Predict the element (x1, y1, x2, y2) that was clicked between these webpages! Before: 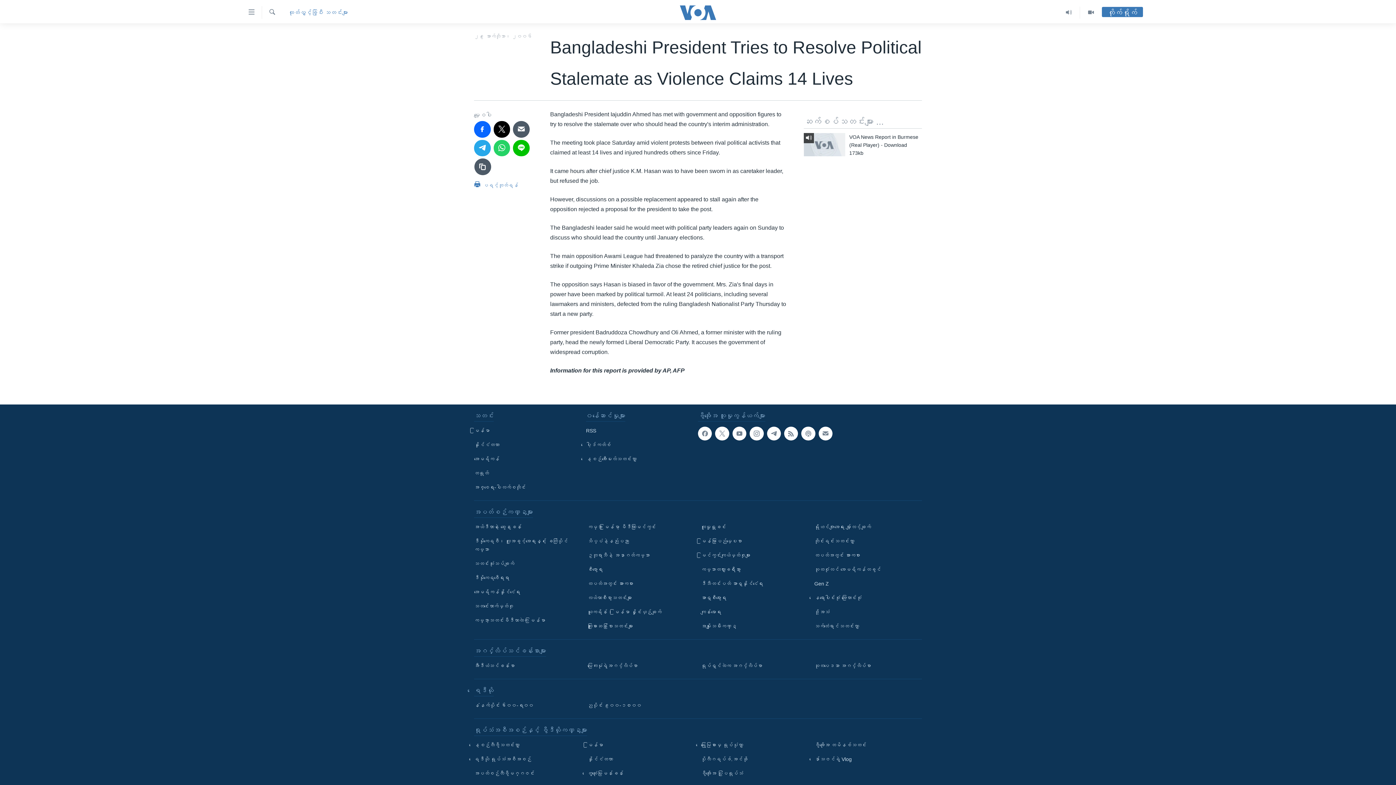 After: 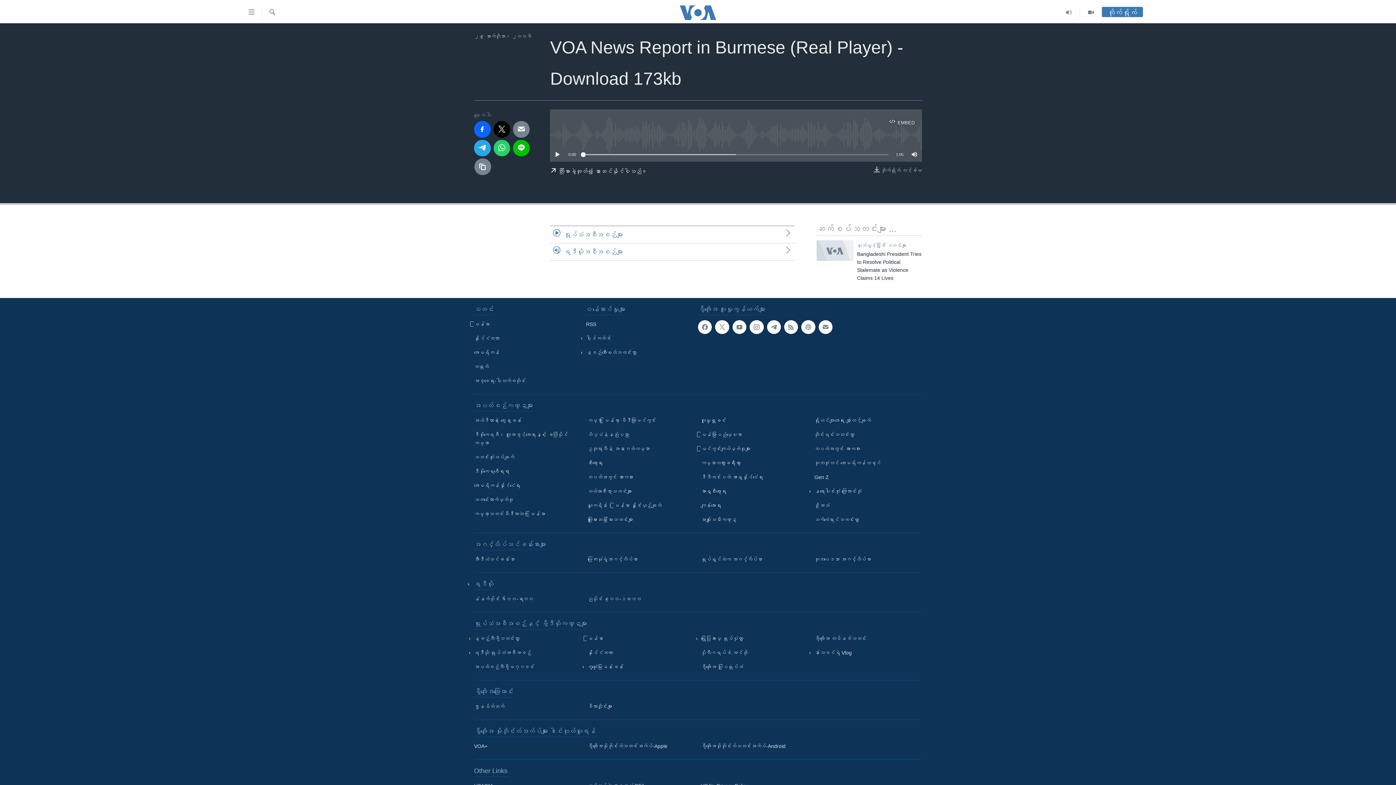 Action: bbox: (804, 133, 845, 156)